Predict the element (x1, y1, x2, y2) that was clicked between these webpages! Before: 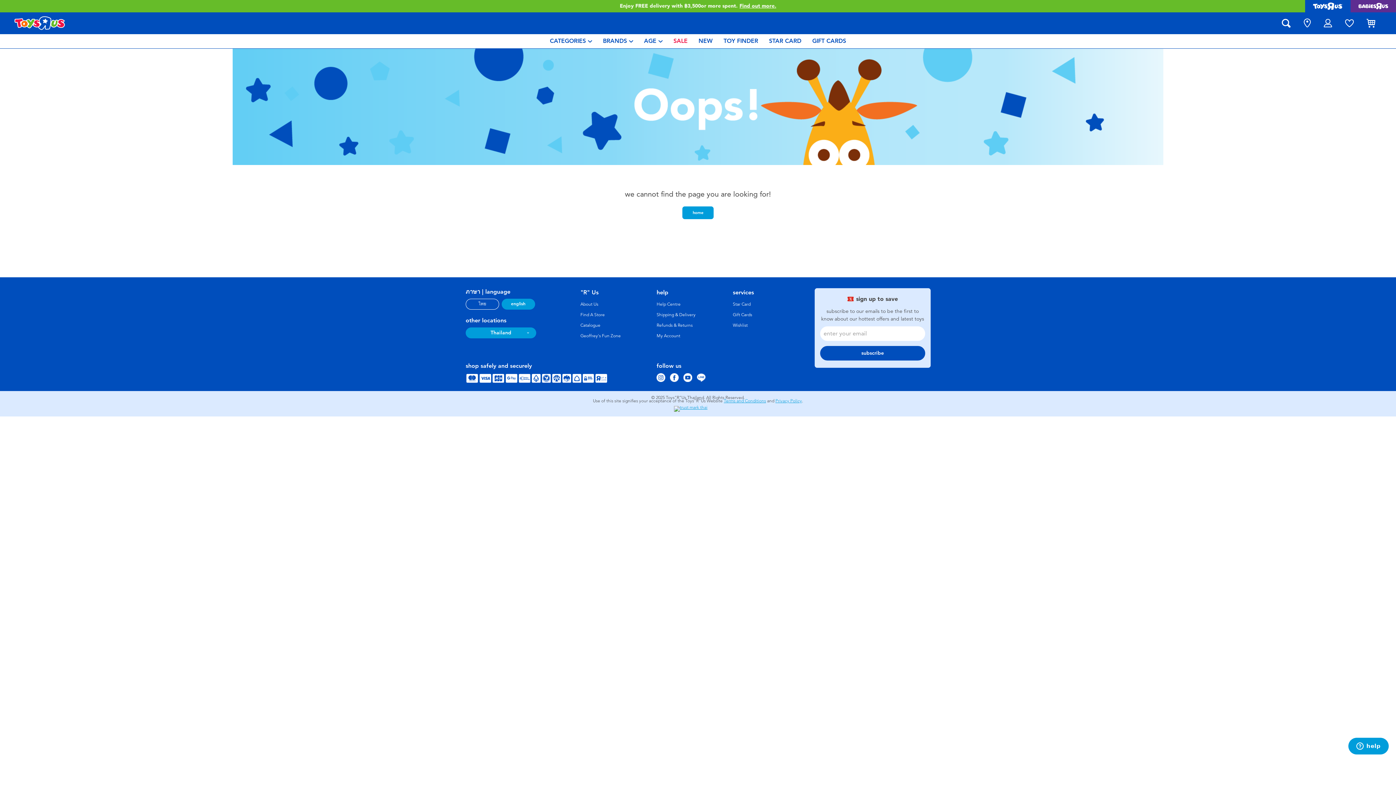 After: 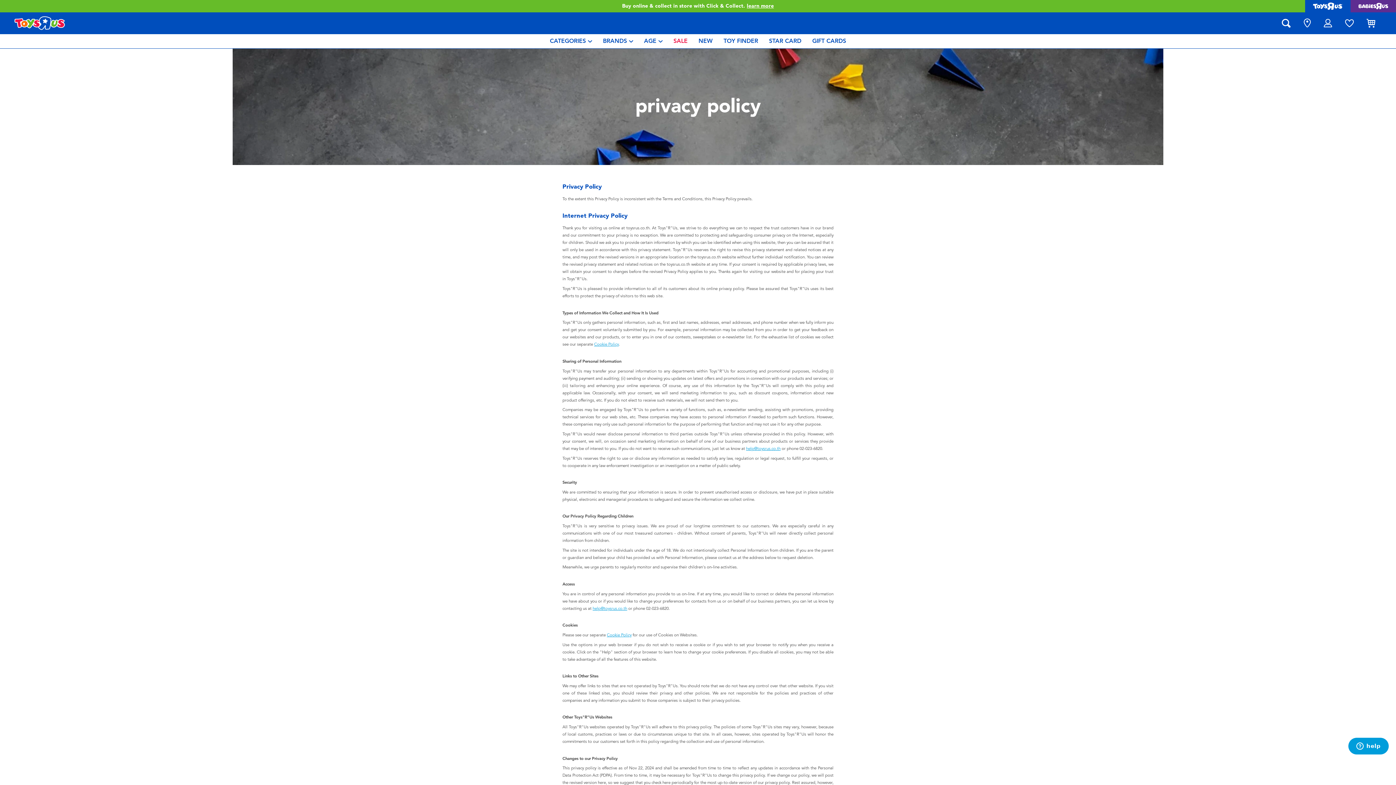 Action: label: Privacy Policy bbox: (775, 398, 802, 403)